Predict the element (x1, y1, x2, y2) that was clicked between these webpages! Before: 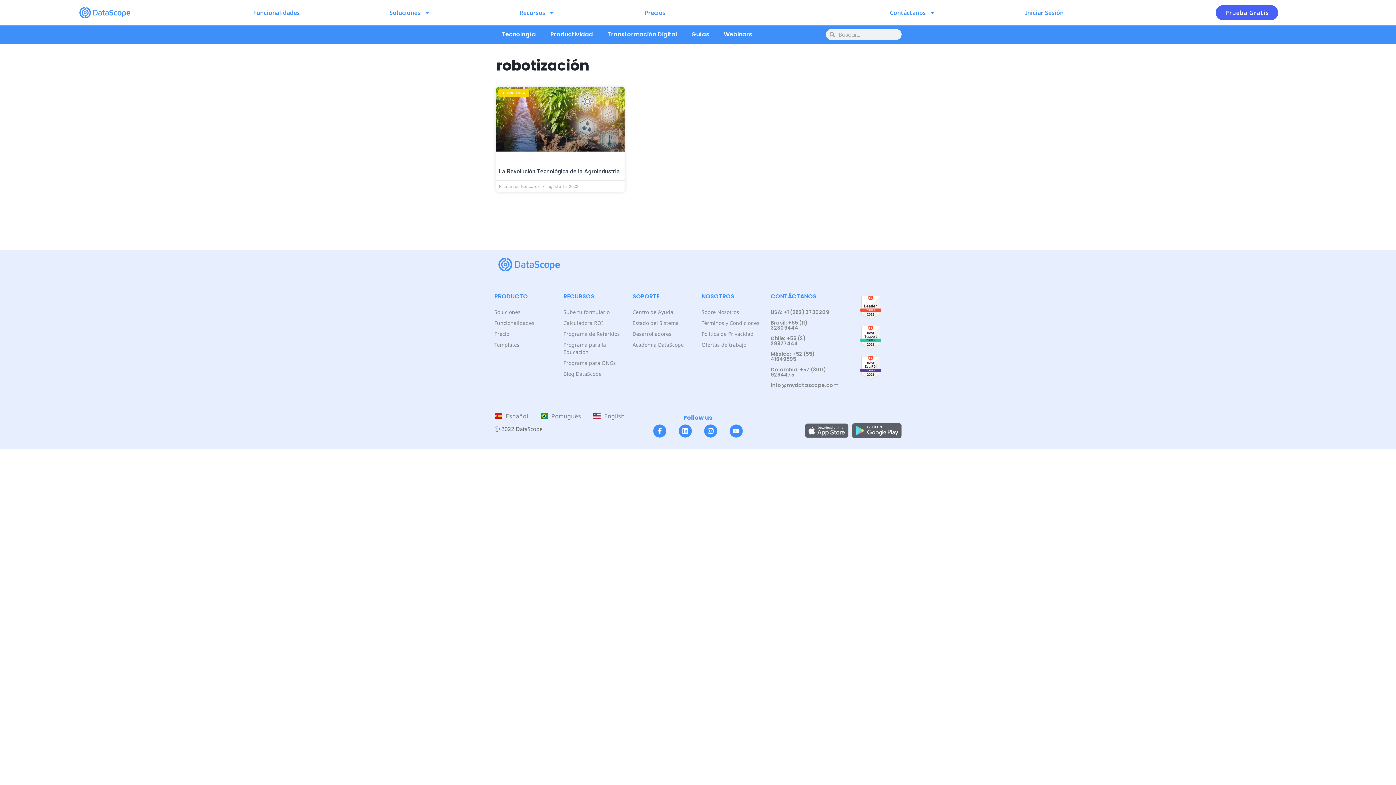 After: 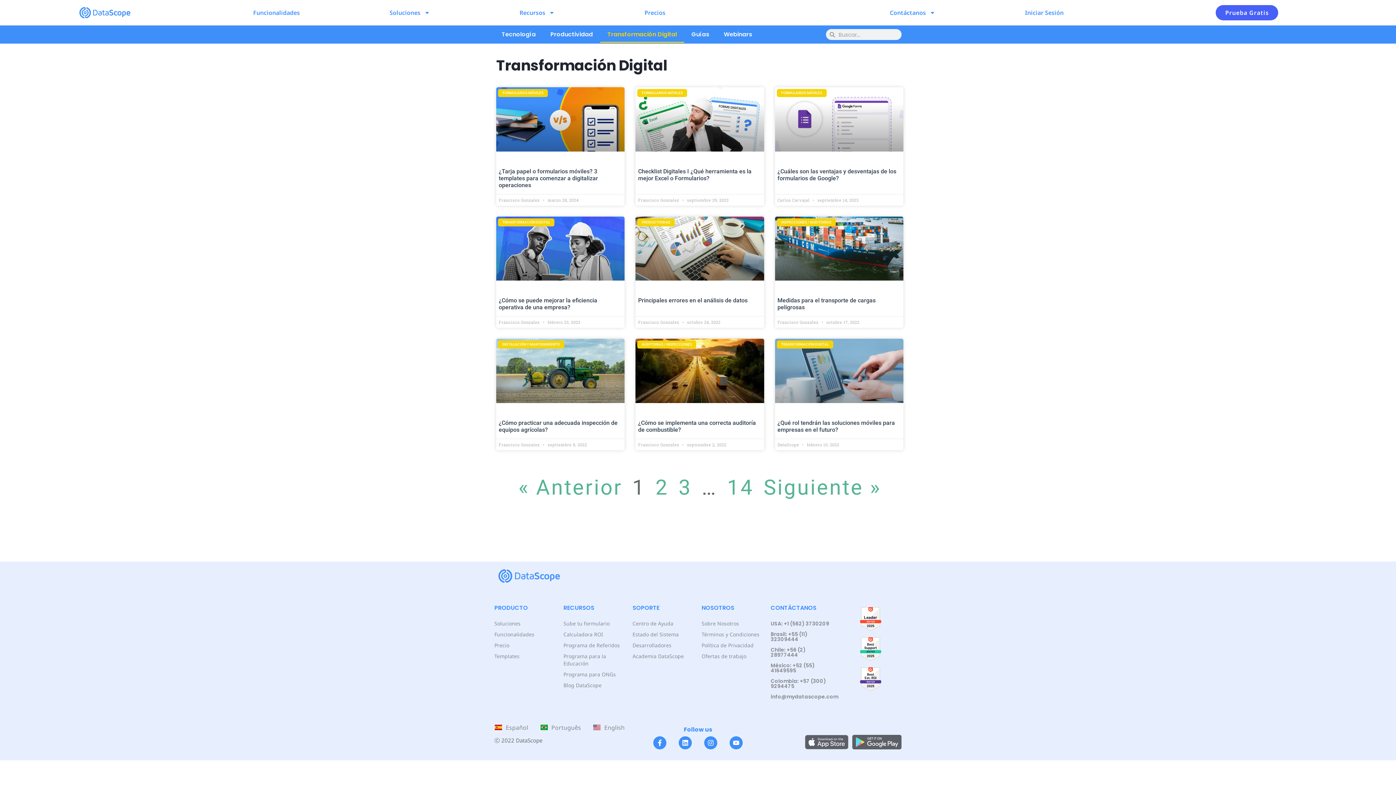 Action: label: Transformación Digital bbox: (600, 26, 684, 42)